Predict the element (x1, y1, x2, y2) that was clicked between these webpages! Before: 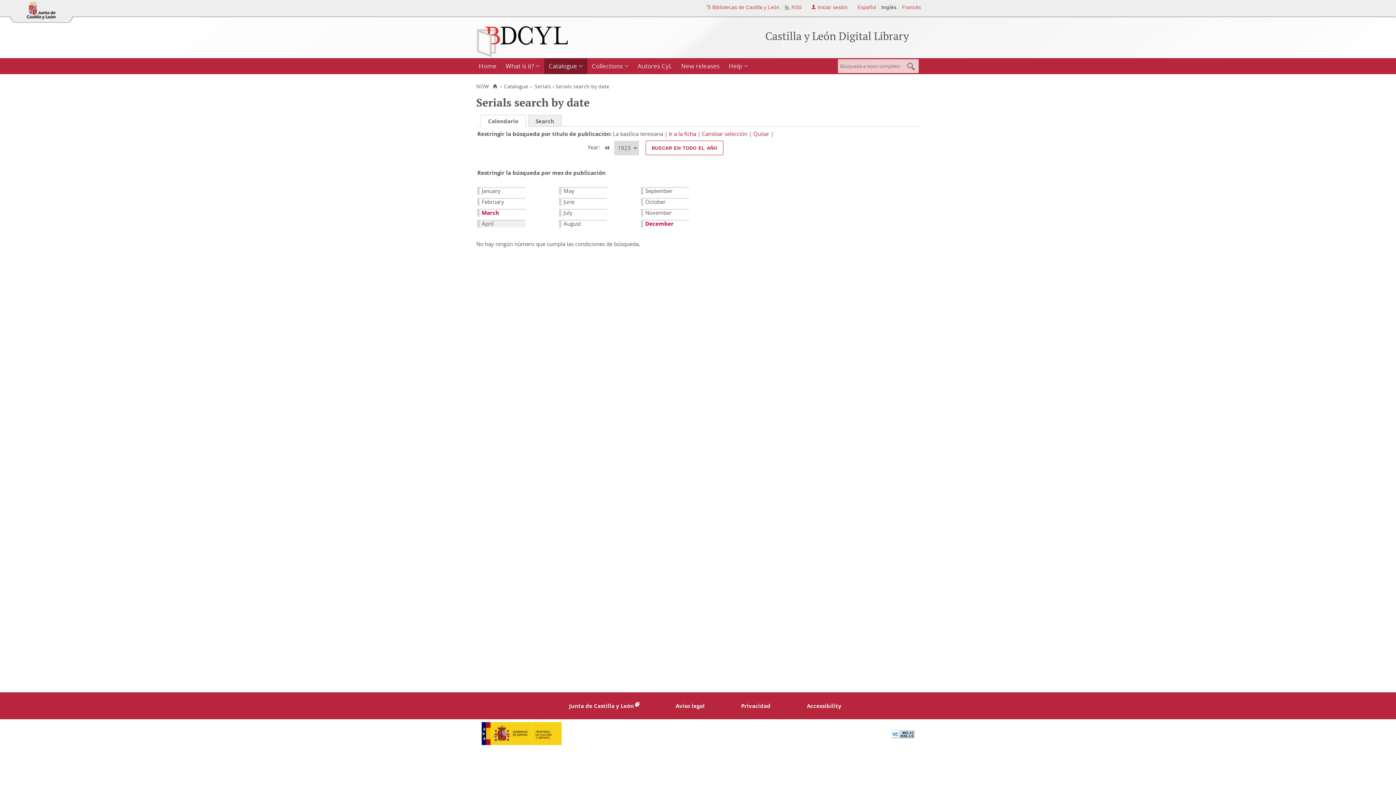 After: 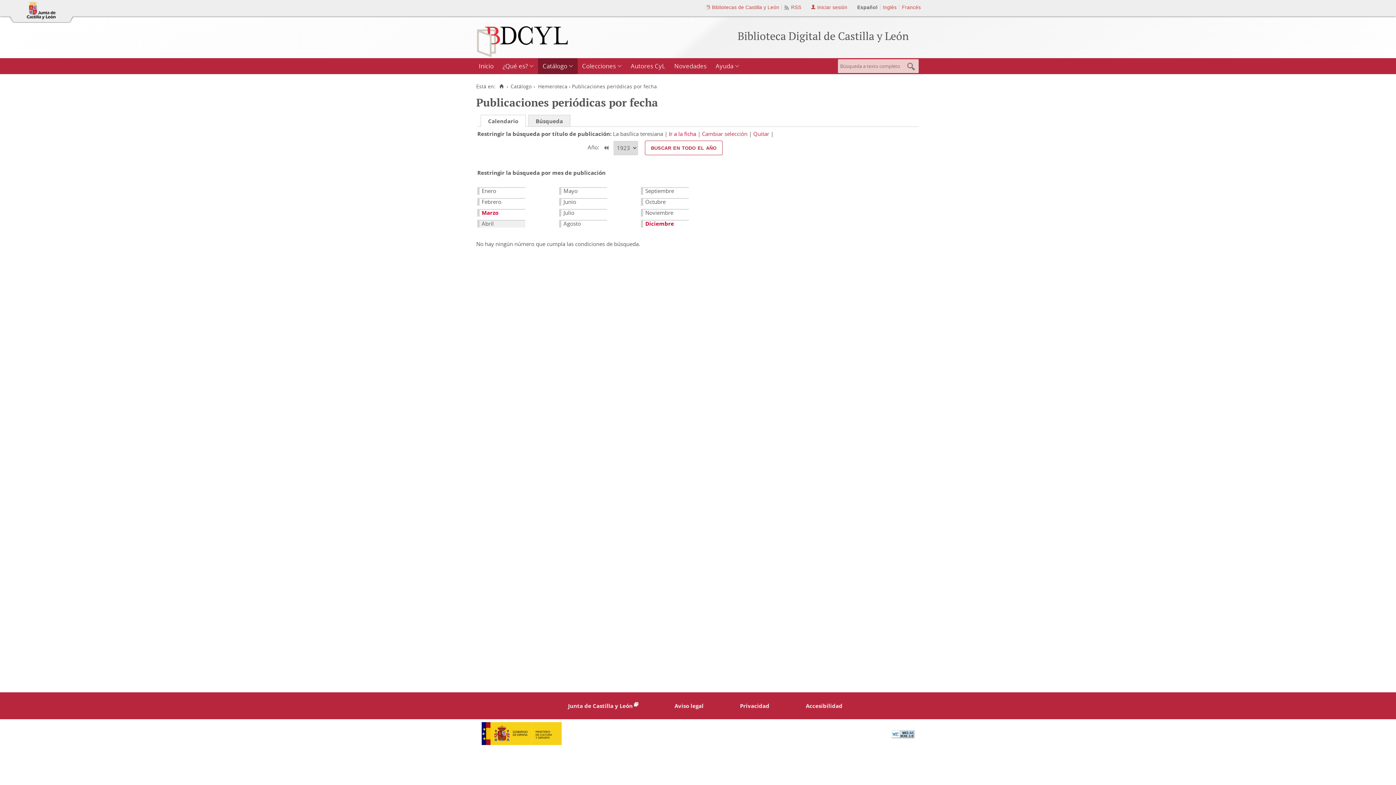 Action: bbox: (857, 4, 876, 10) label: Español